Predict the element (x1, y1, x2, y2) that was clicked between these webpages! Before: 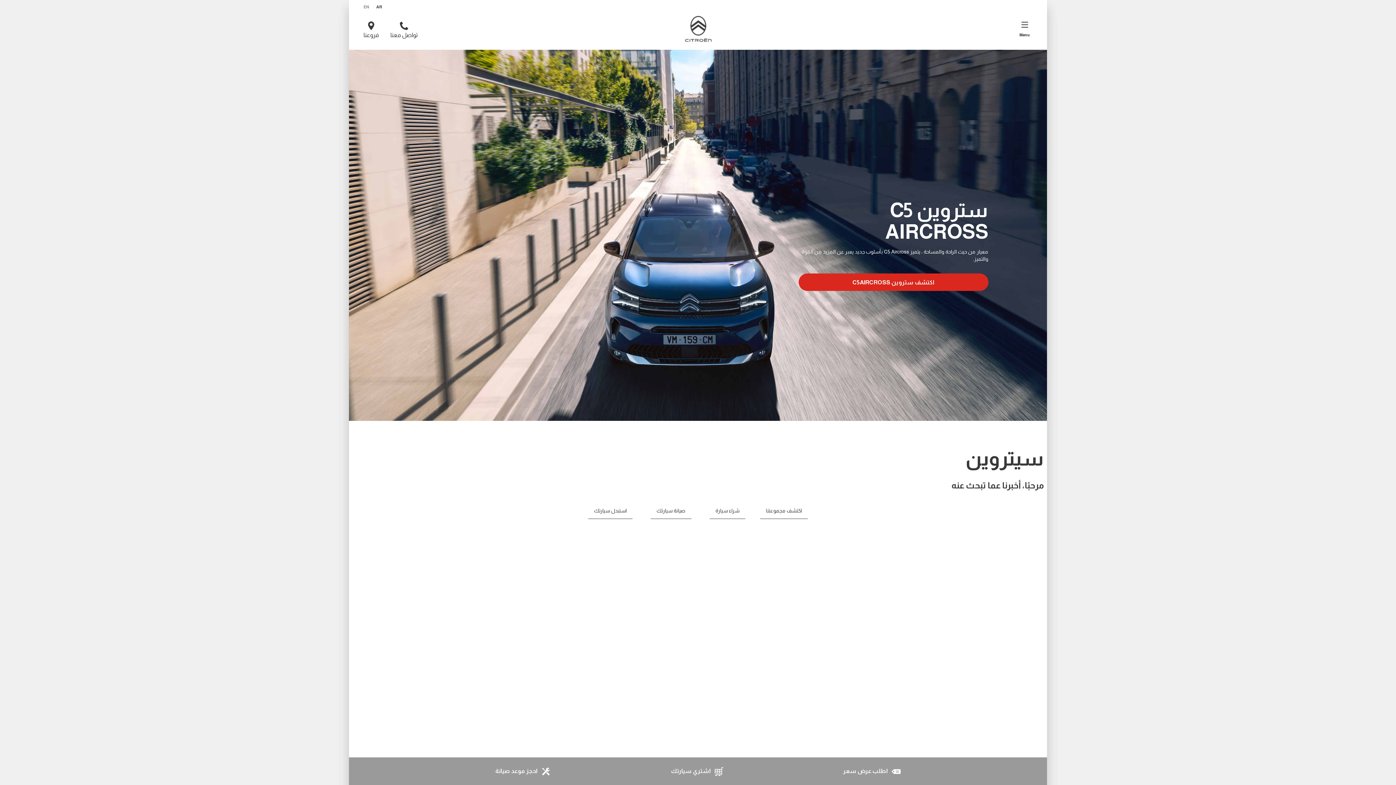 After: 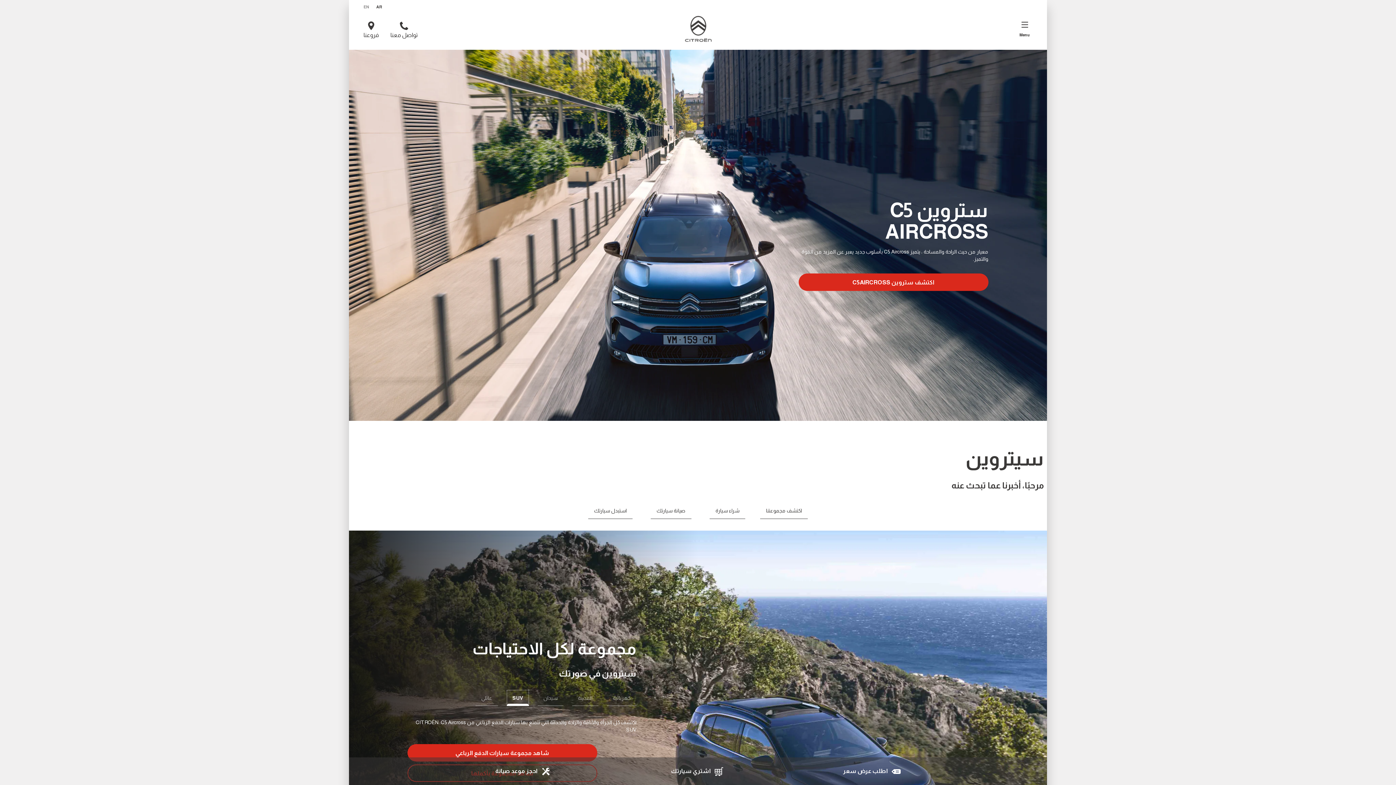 Action: bbox: (506, 690, 528, 706) label: SUV